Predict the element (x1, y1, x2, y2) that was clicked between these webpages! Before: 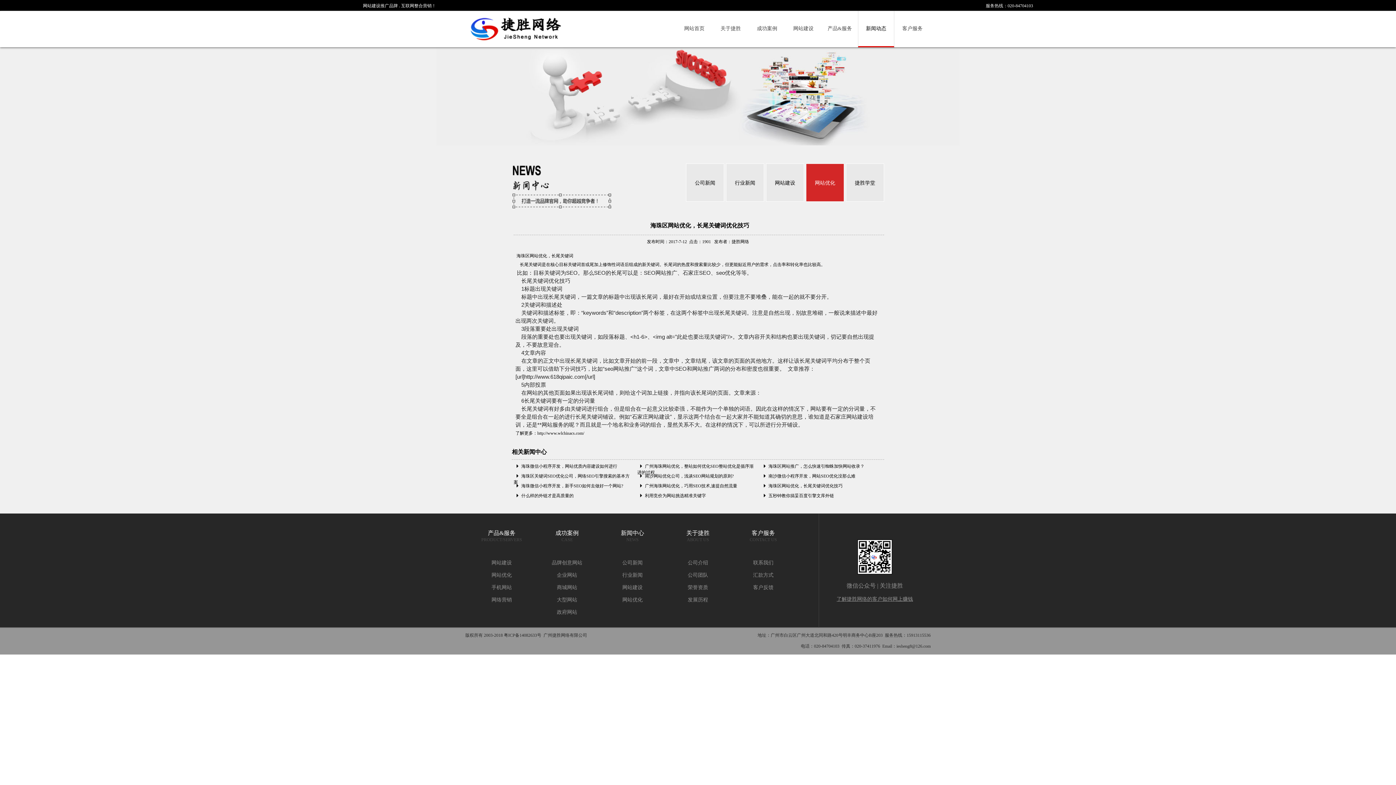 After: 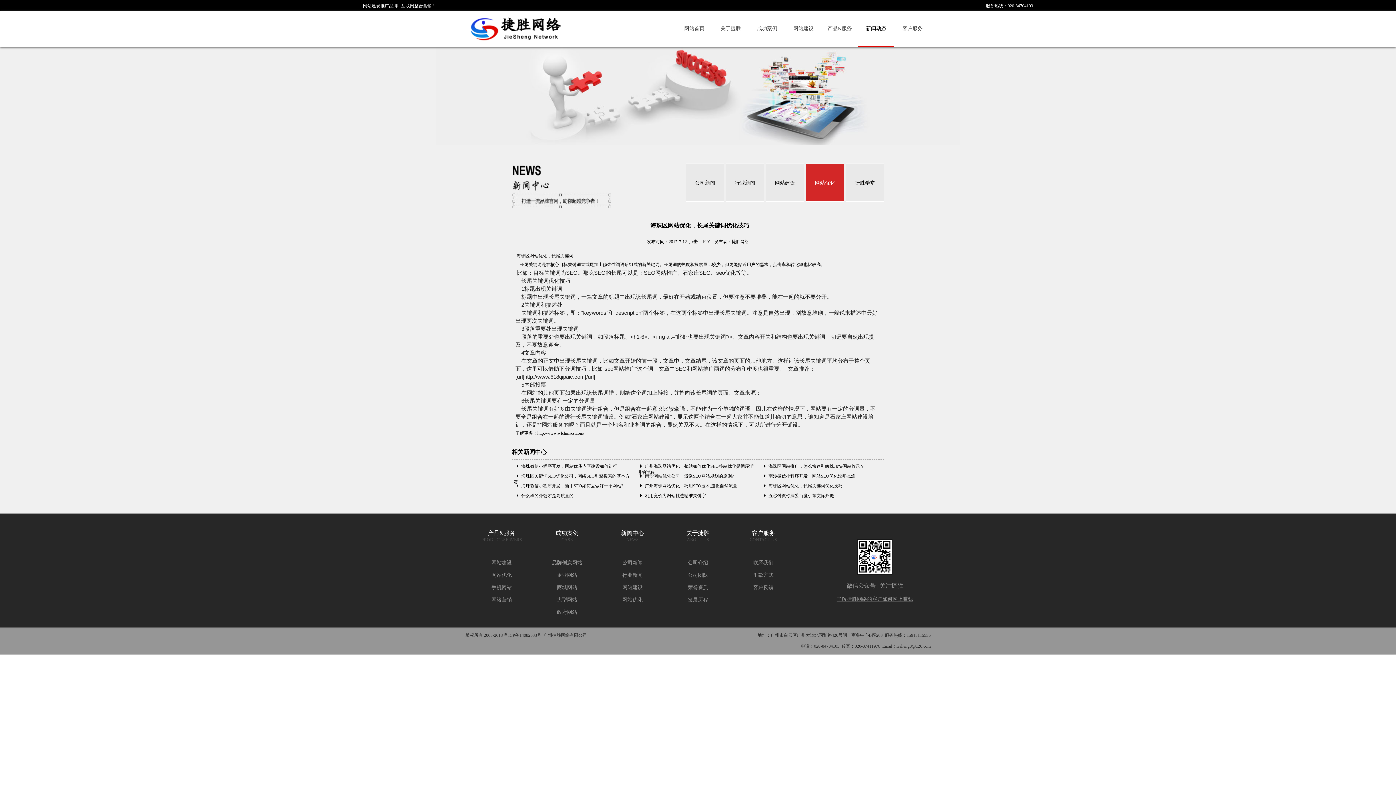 Action: bbox: (687, 560, 708, 565) label: 公司介绍